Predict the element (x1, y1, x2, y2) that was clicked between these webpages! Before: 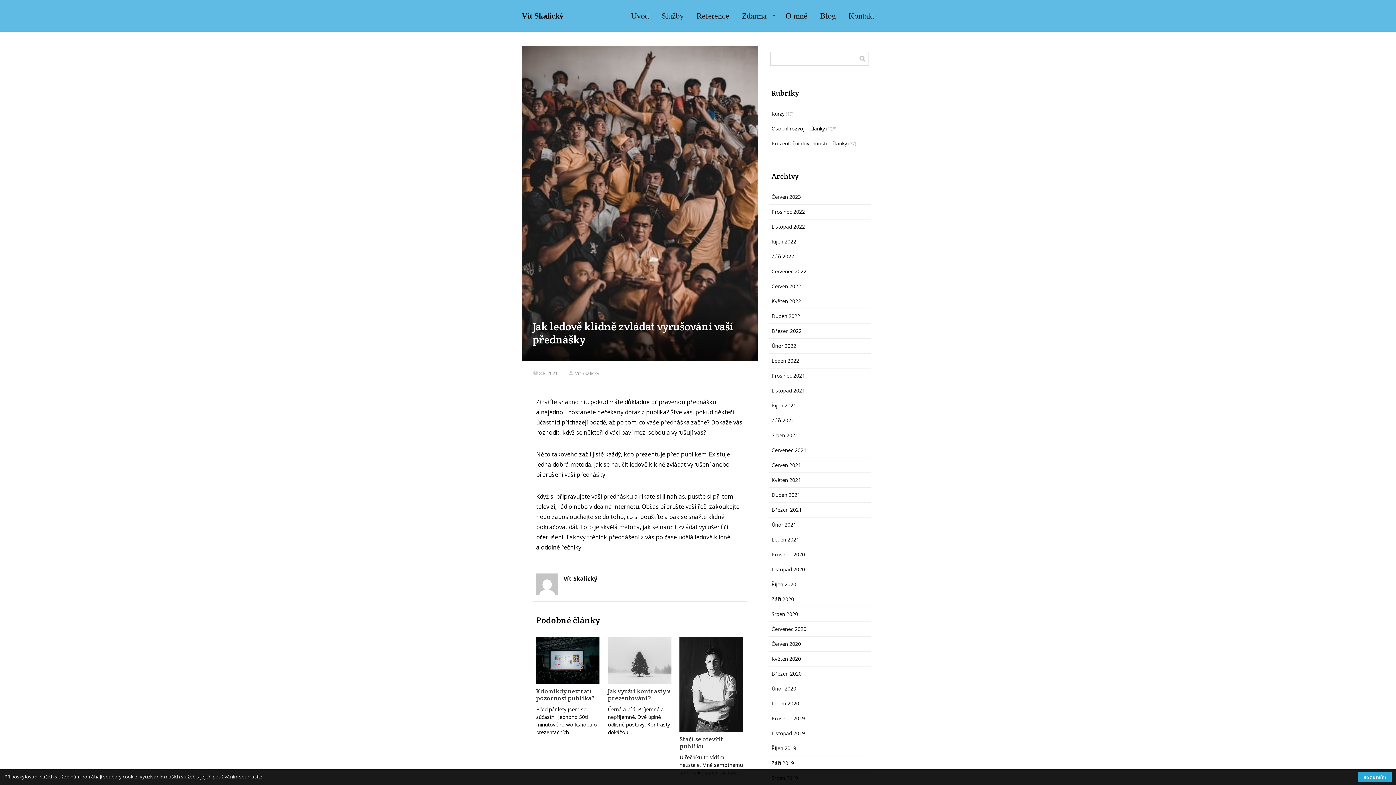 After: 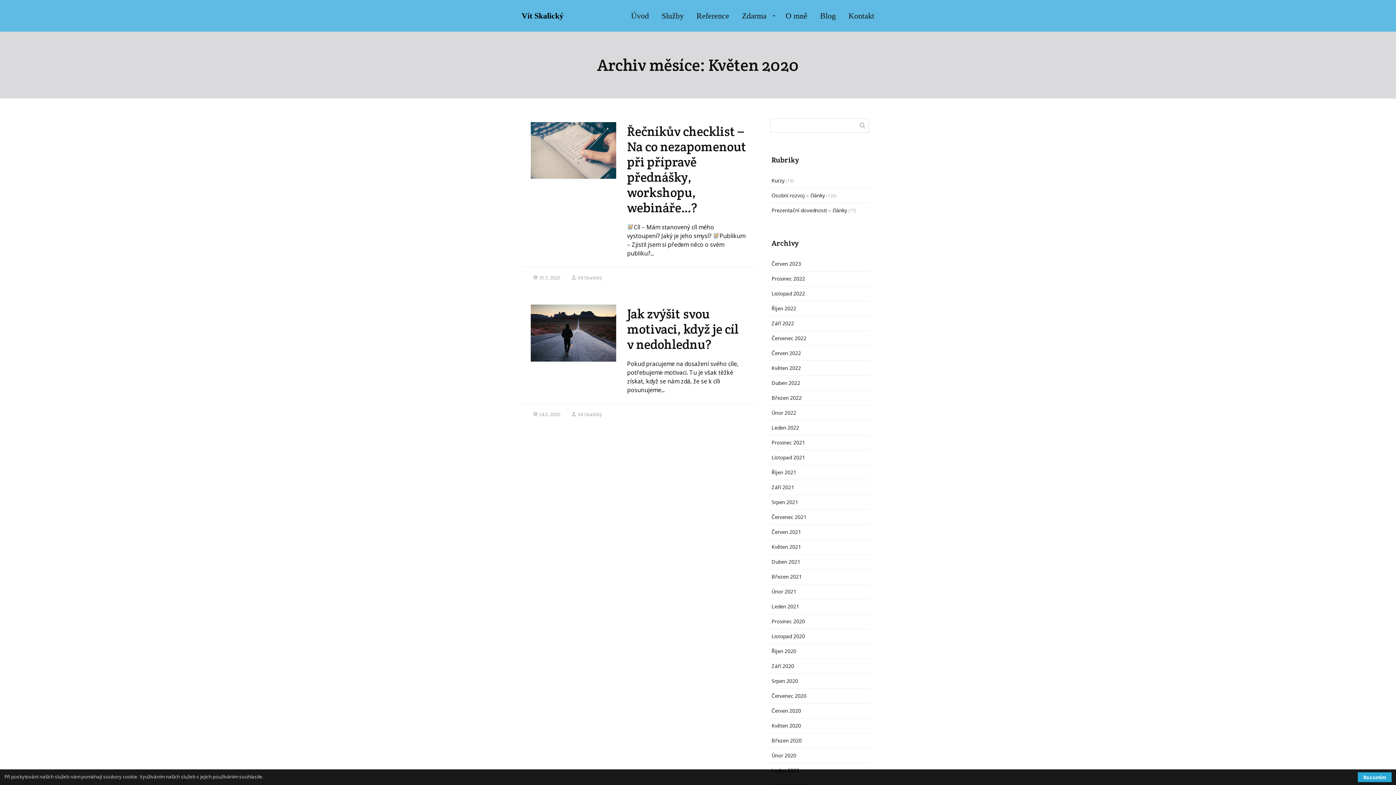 Action: bbox: (771, 655, 801, 662) label: Květen 2020